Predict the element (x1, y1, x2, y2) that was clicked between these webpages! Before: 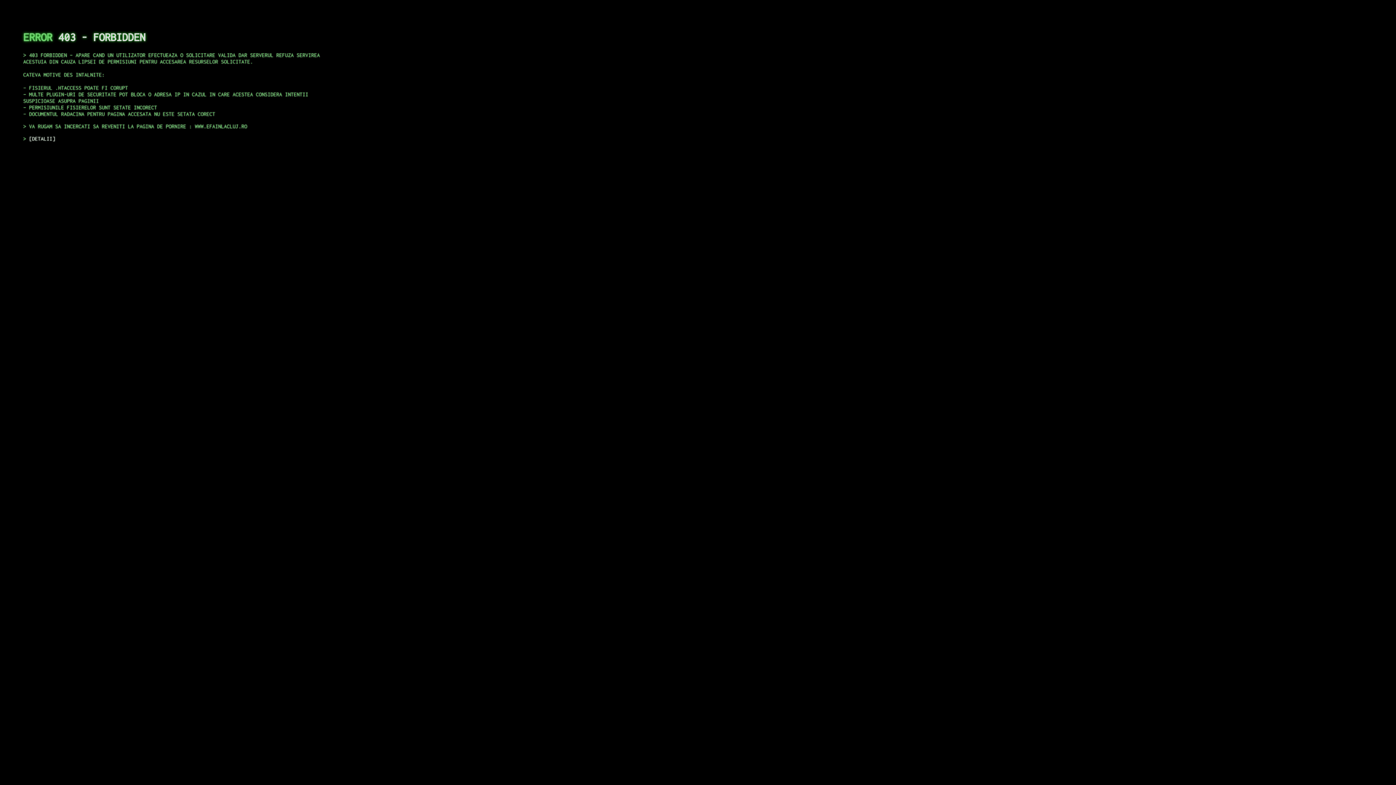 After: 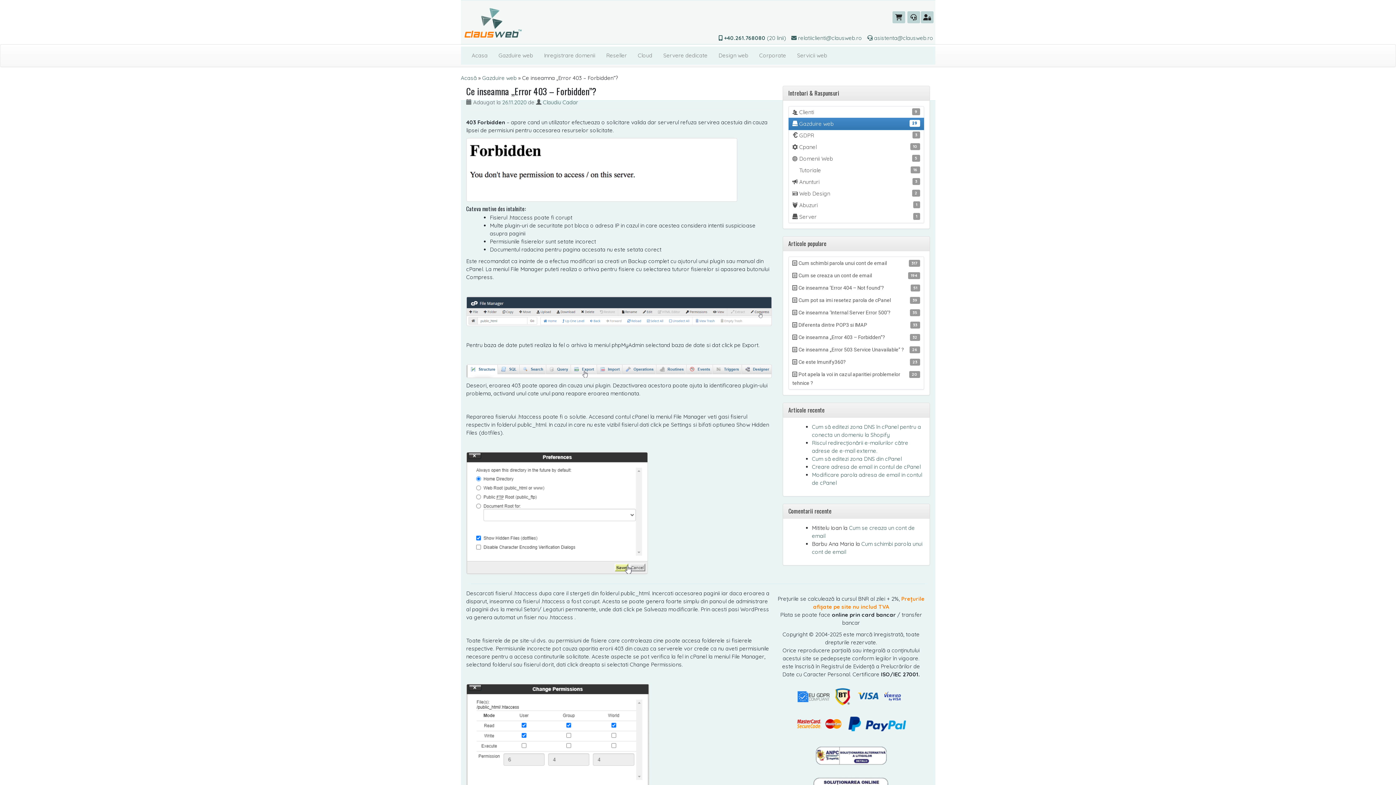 Action: bbox: (29, 135, 55, 141) label: DETALII